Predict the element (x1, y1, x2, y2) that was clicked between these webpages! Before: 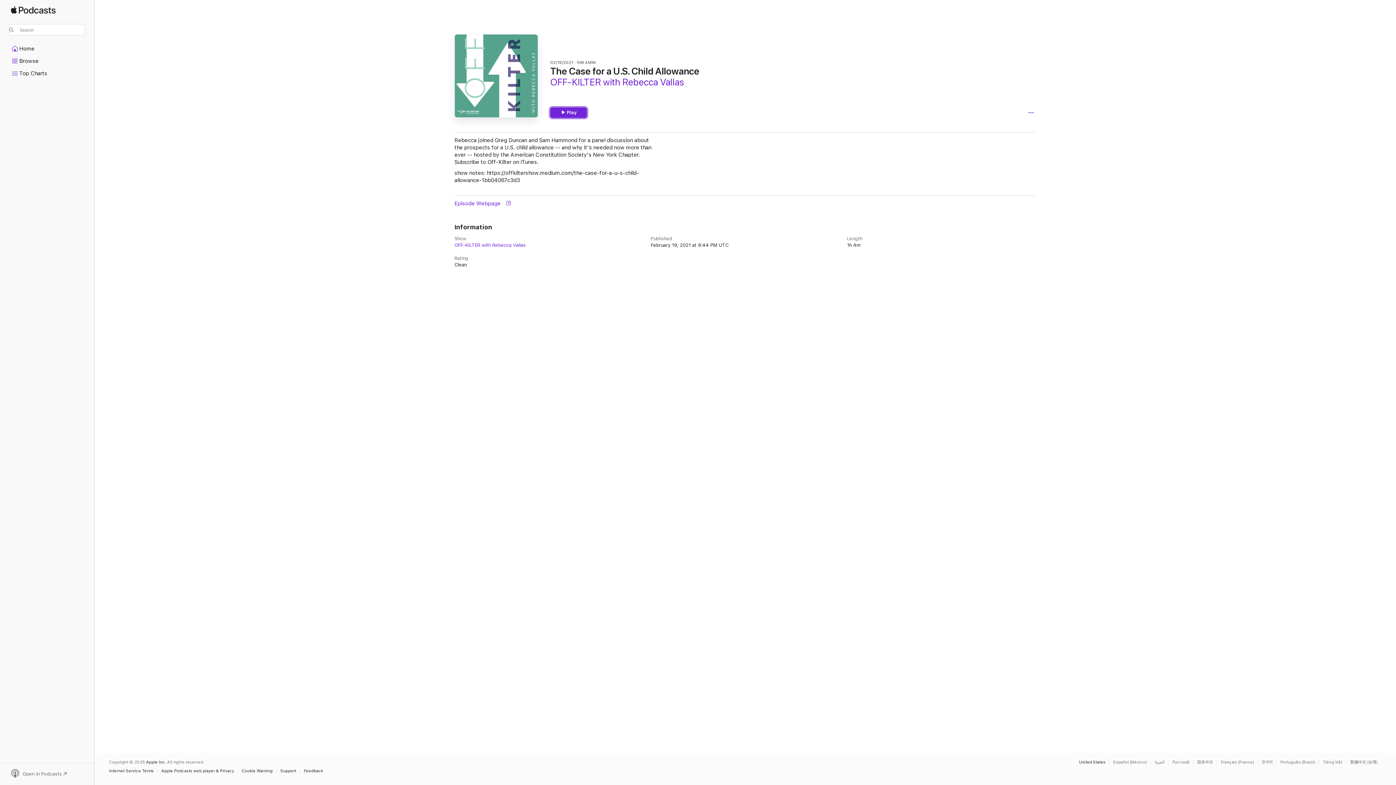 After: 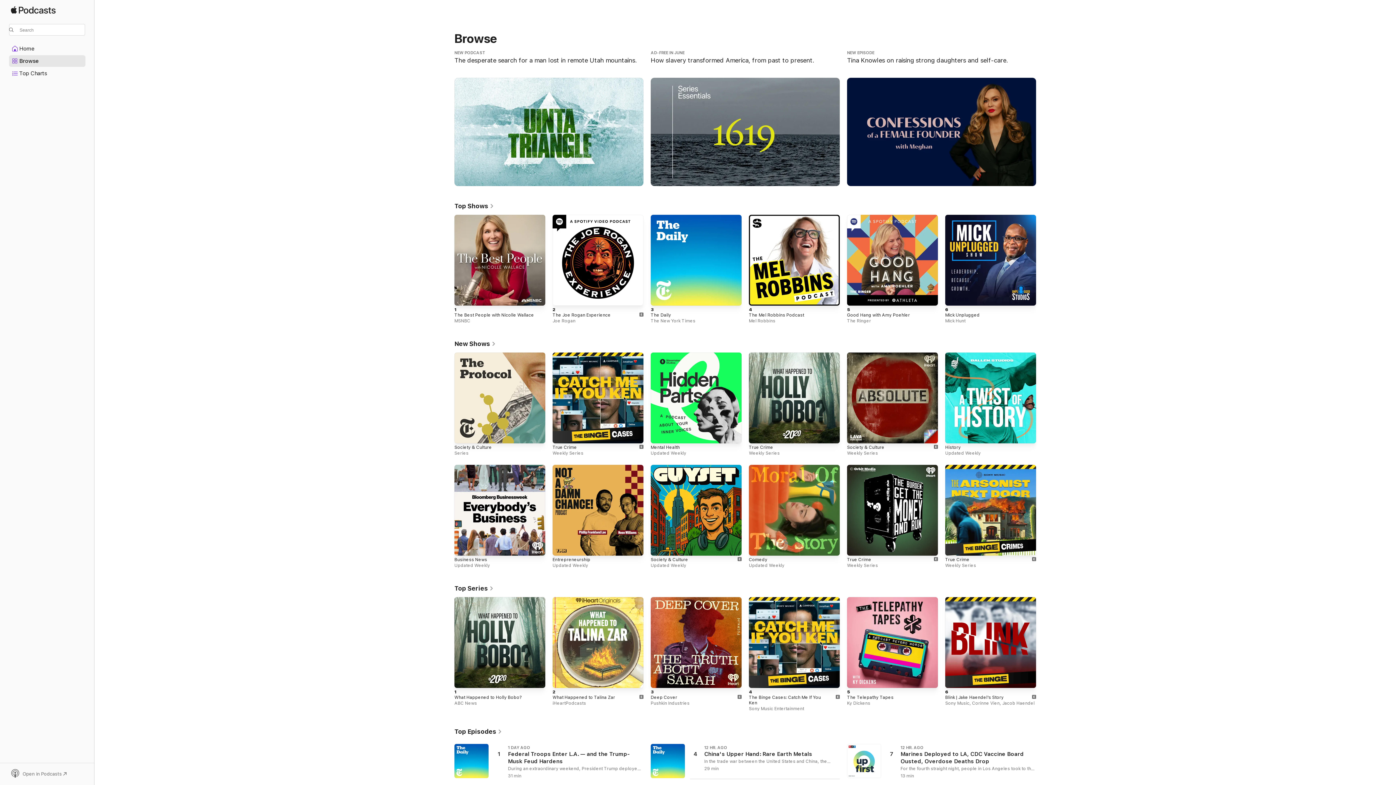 Action: bbox: (9, 55, 85, 66) label: Browse